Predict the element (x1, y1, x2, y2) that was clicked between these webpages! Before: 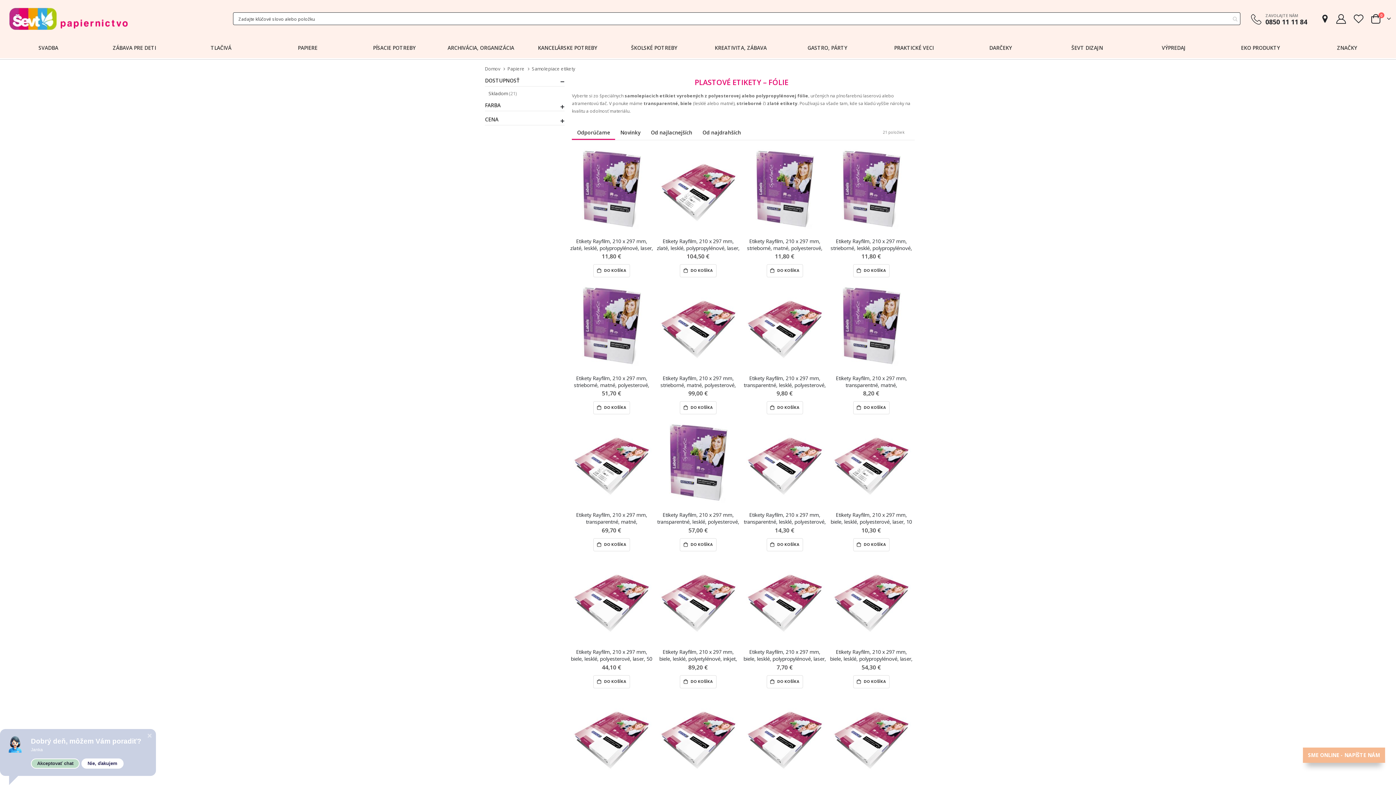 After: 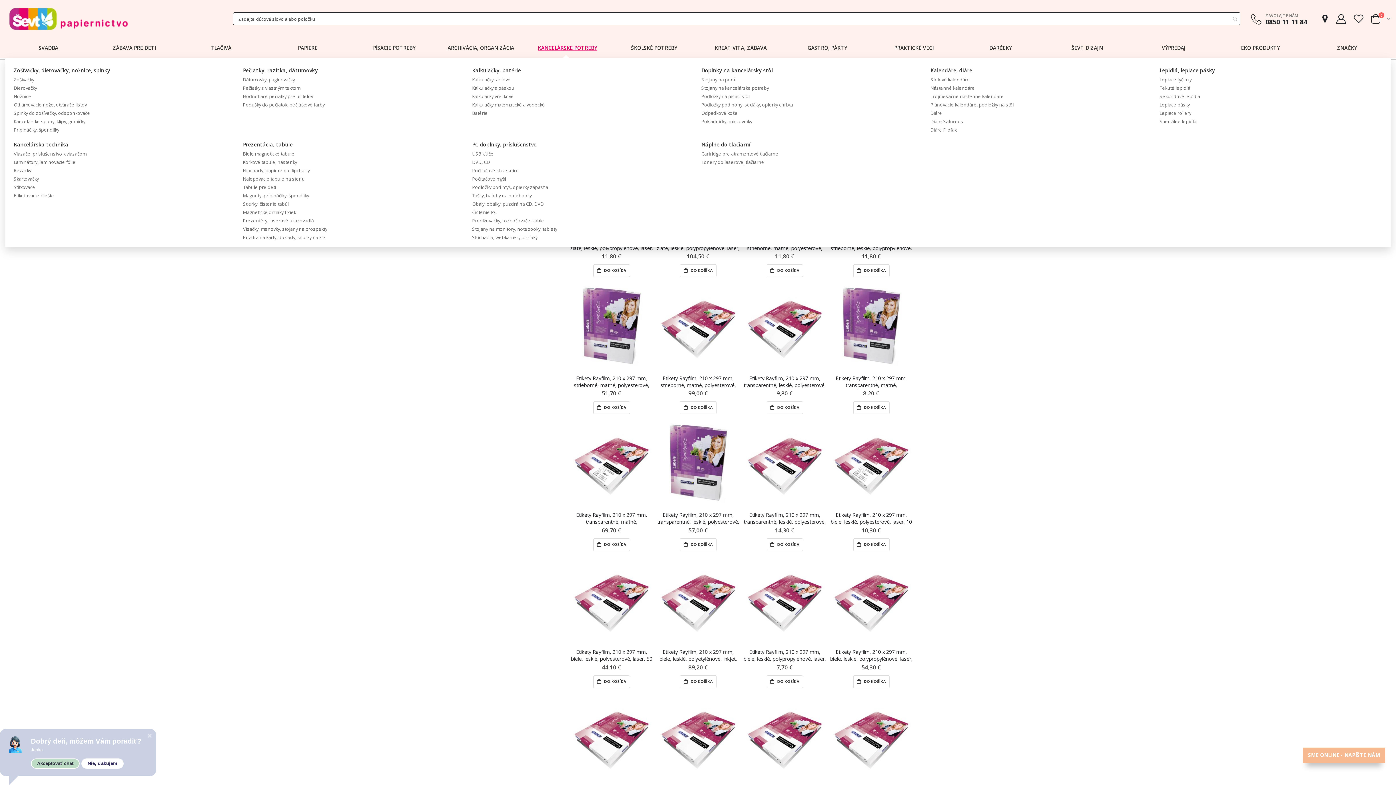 Action: bbox: (523, 37, 611, 58) label: KANCELÁRSKE POTREBY